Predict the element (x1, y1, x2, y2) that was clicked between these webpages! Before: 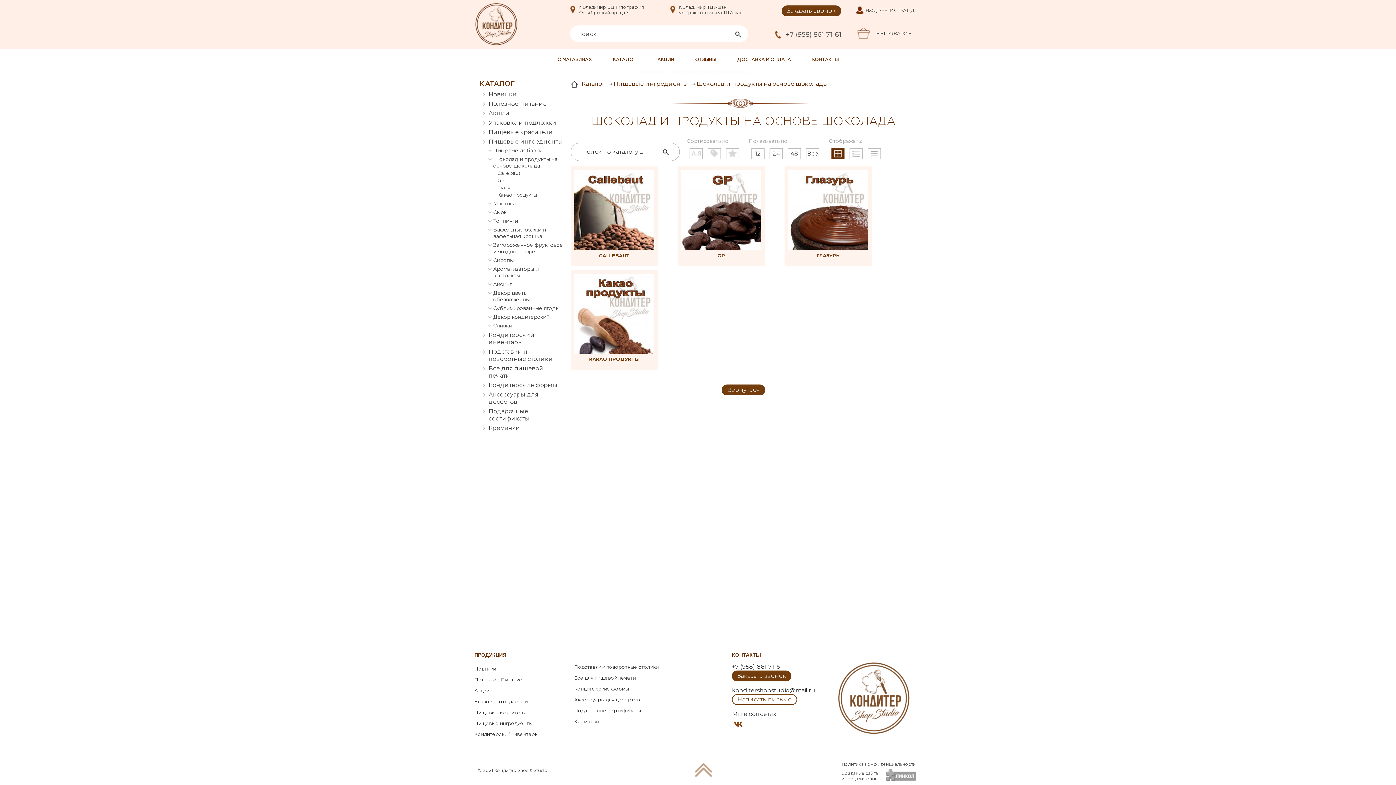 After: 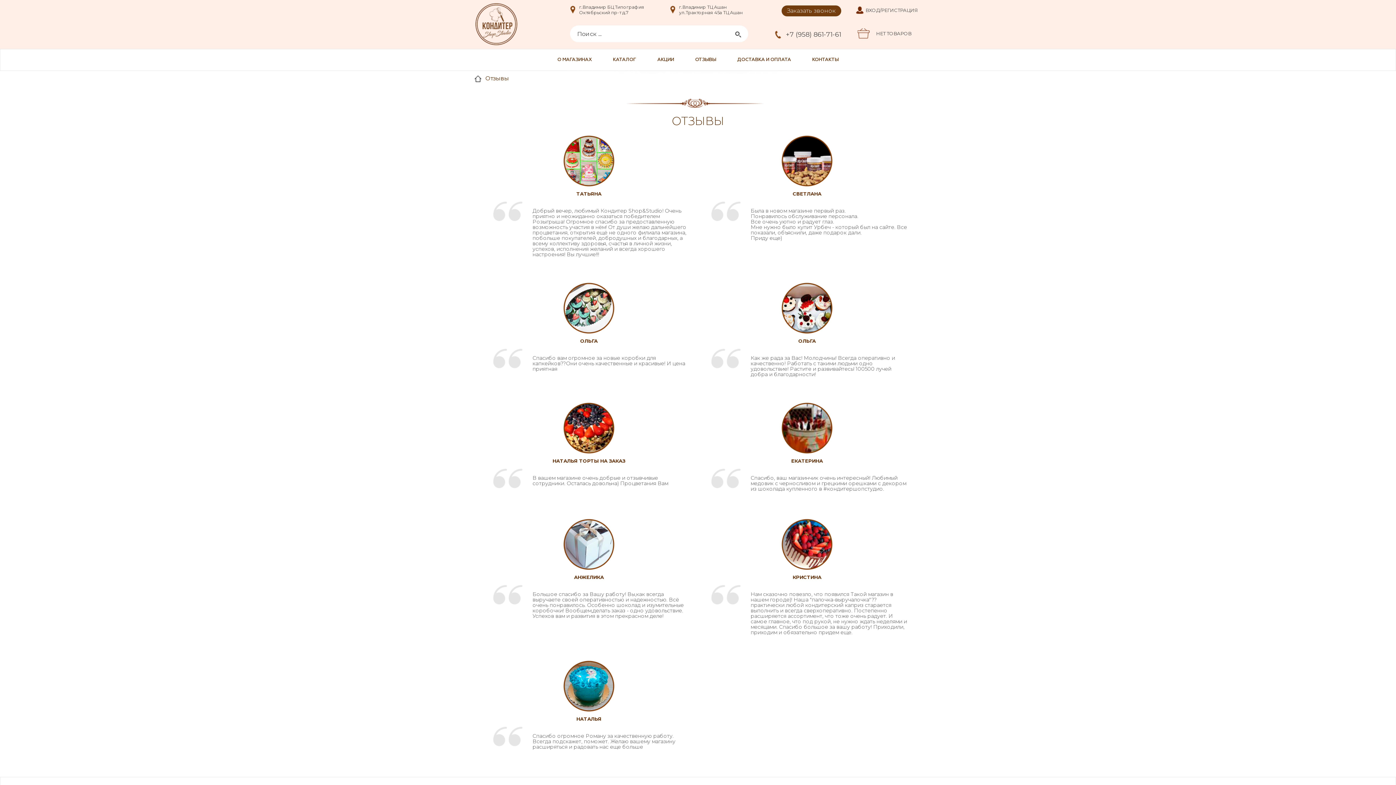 Action: label: ОТЗЫВЫ bbox: (684, 49, 726, 70)